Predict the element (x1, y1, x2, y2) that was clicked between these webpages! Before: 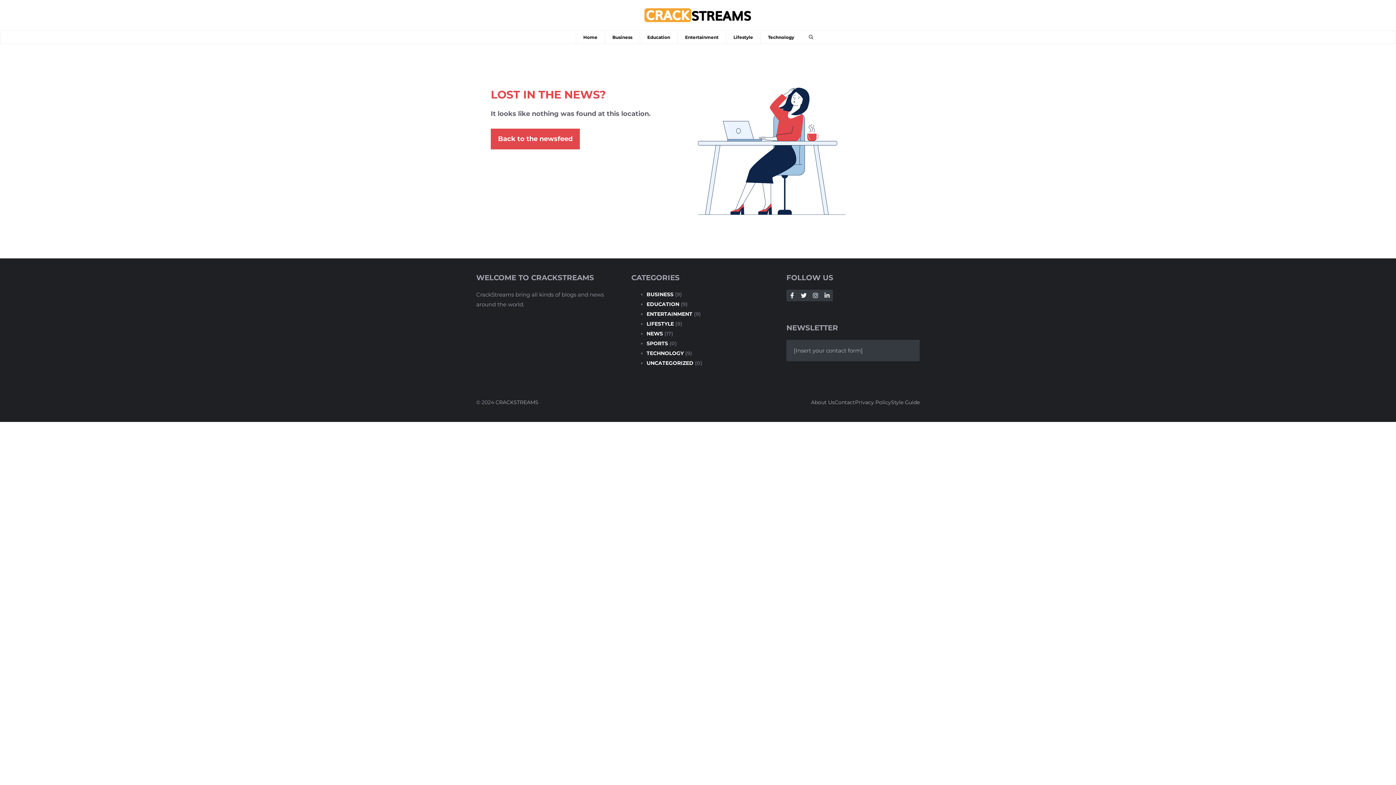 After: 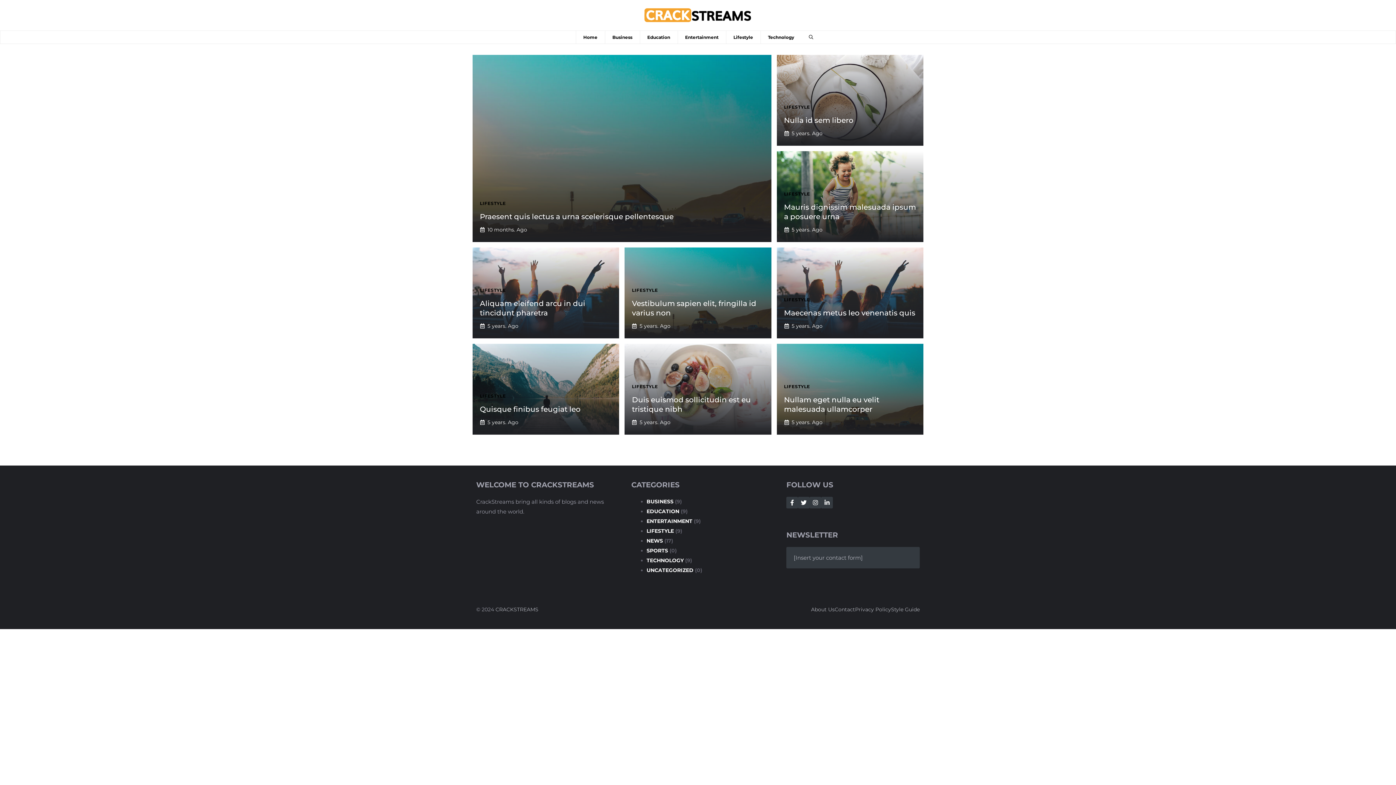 Action: label: Lifestyle bbox: (726, 30, 760, 43)